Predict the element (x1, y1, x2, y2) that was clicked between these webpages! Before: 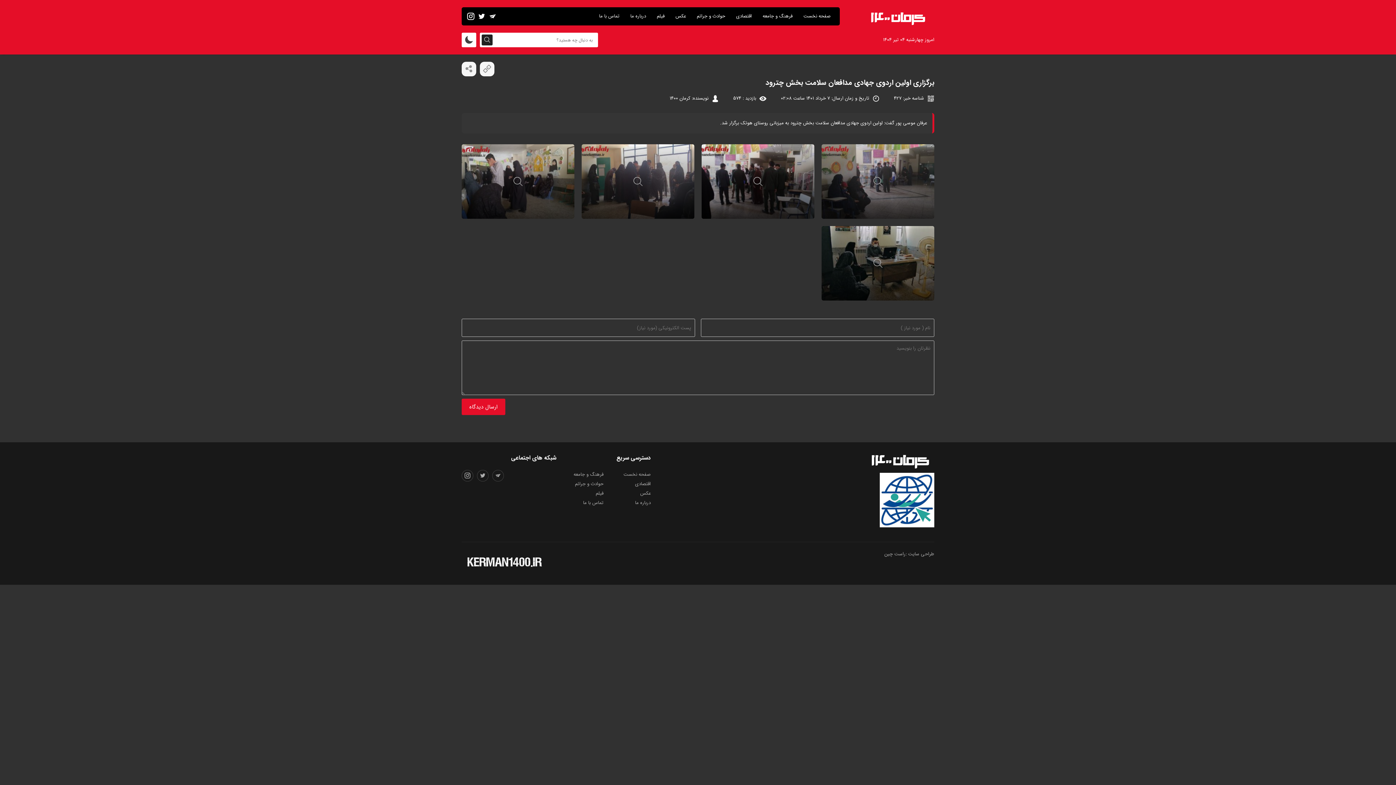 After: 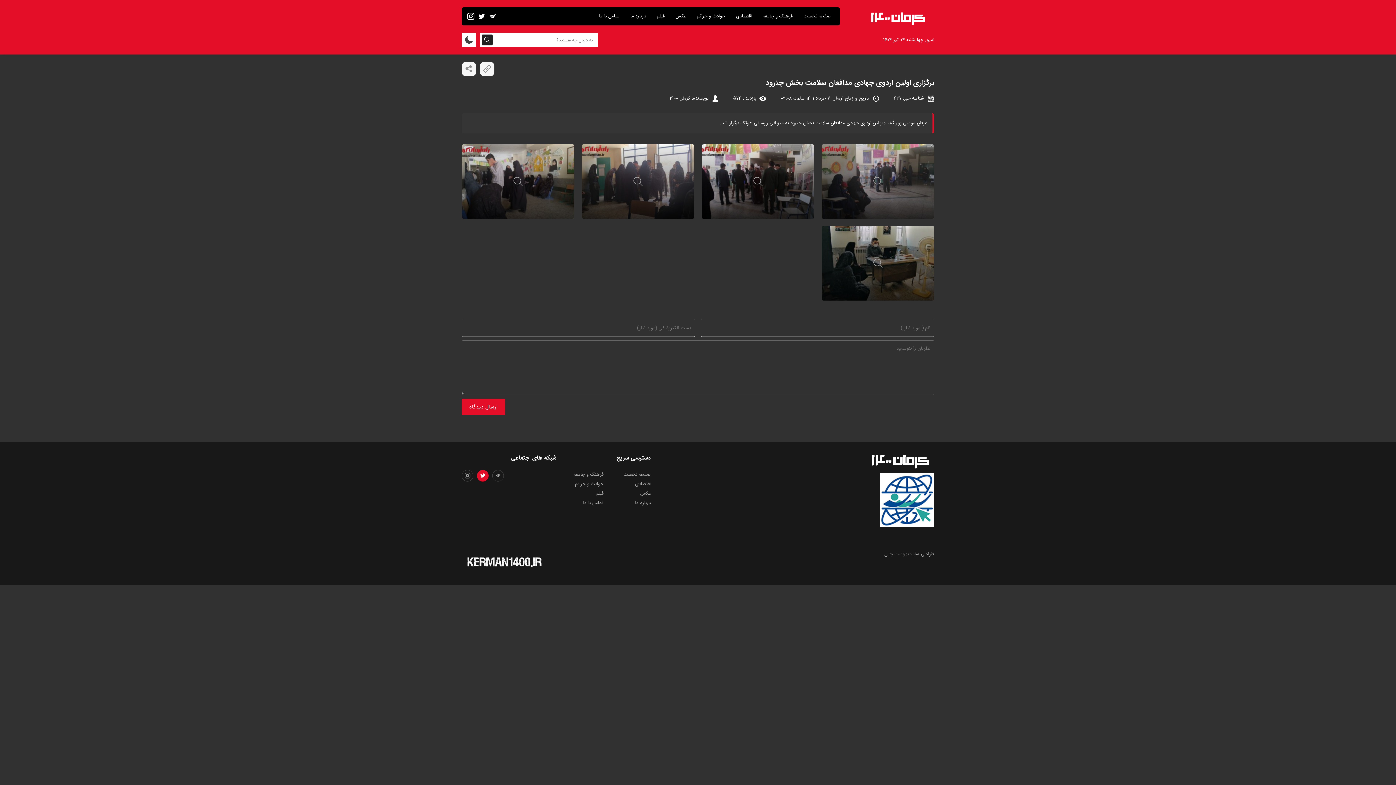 Action: bbox: (477, 470, 488, 481)